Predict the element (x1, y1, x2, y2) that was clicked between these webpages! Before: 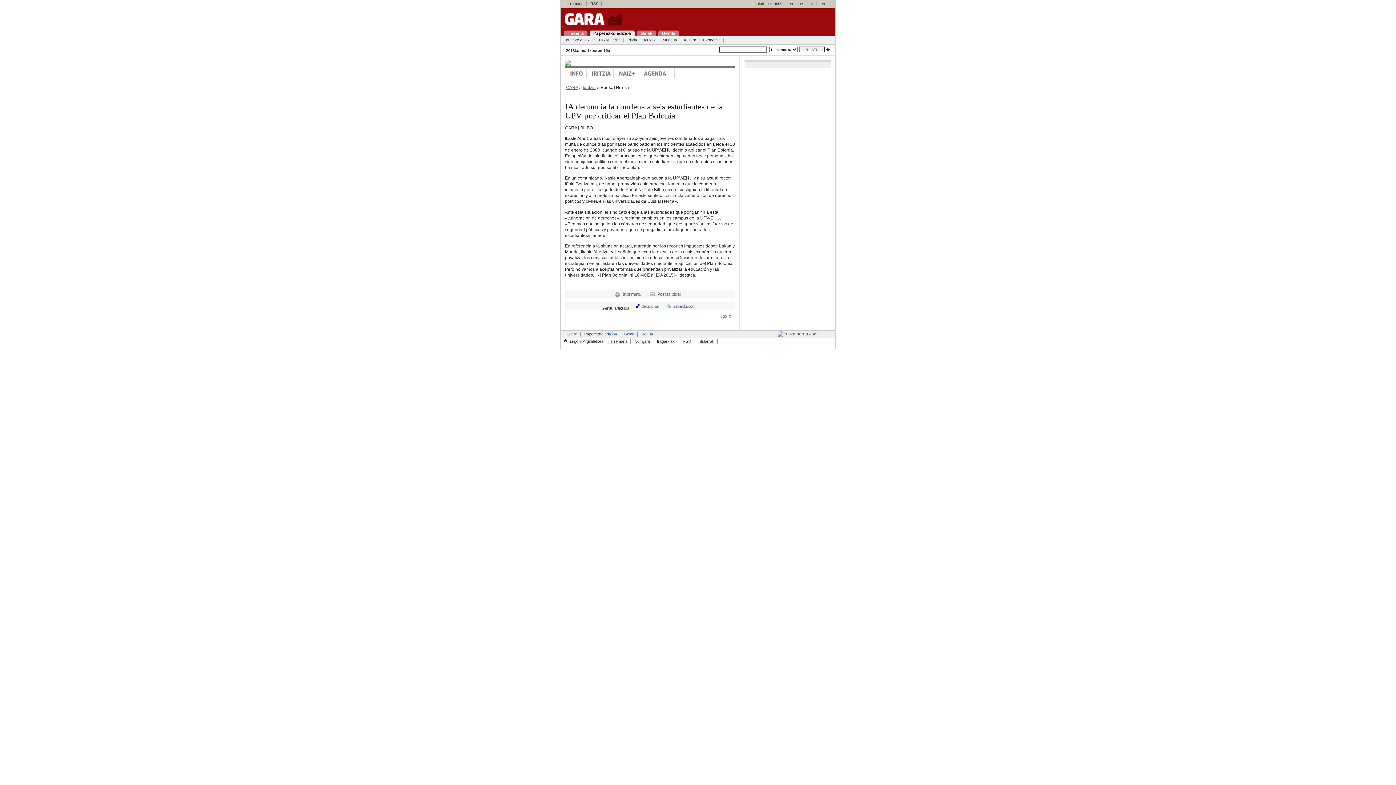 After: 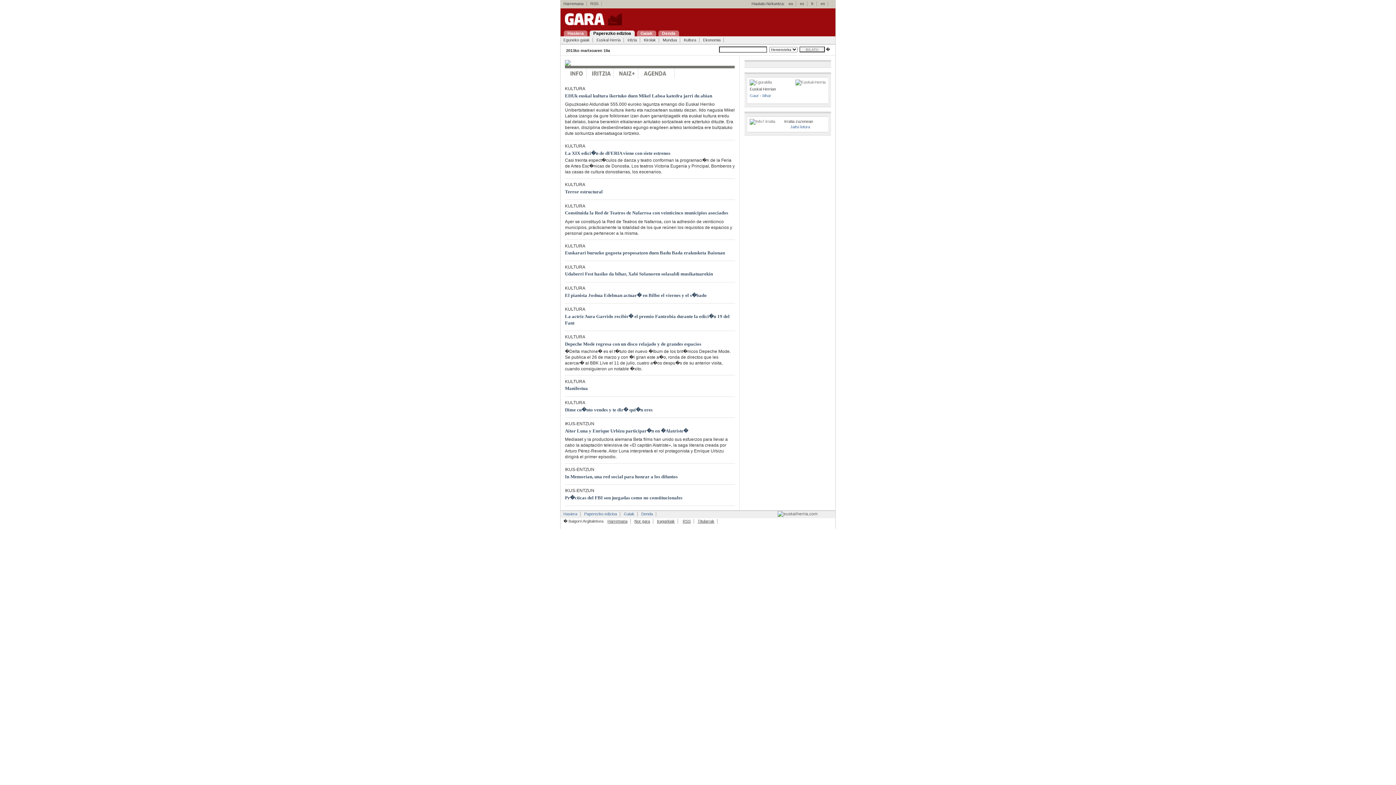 Action: bbox: (681, 37, 699, 42) label: Kultura